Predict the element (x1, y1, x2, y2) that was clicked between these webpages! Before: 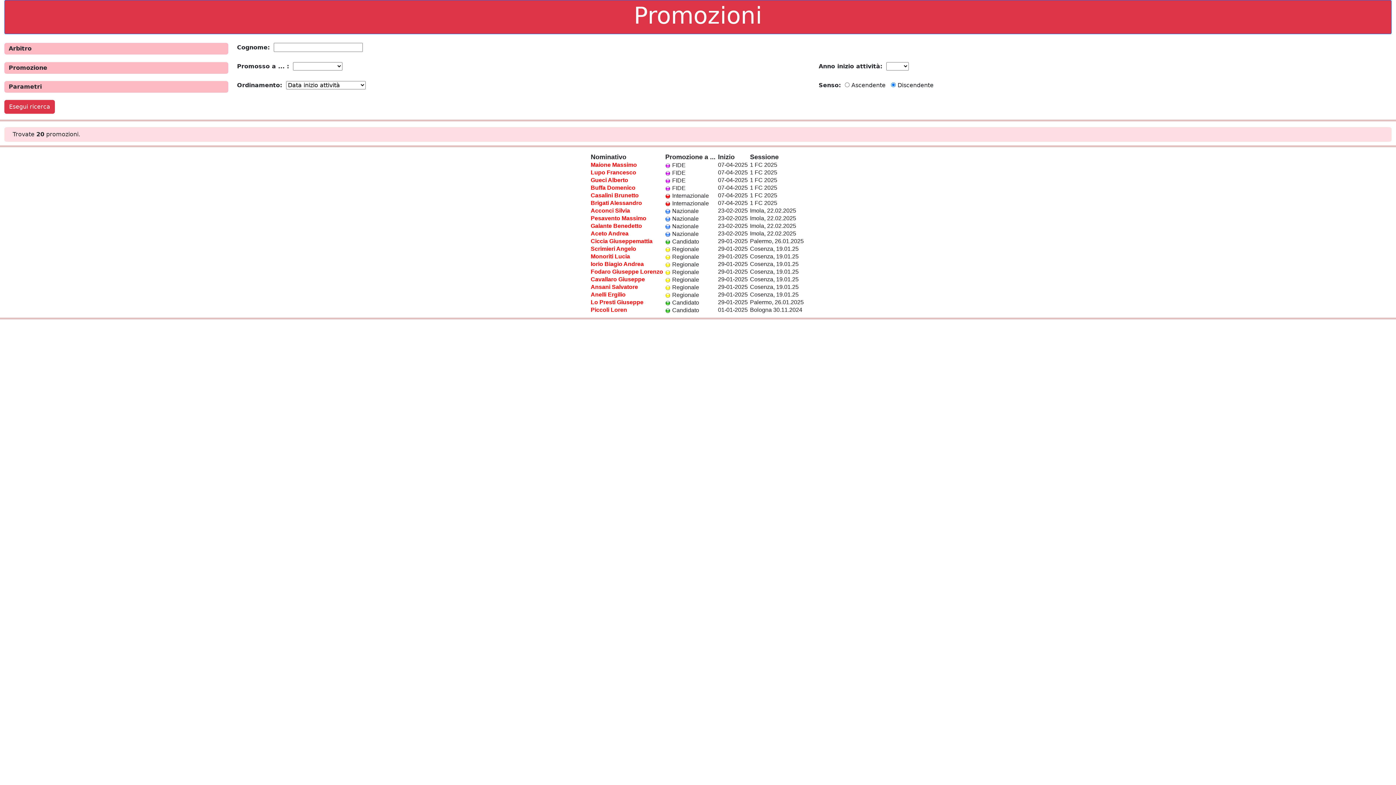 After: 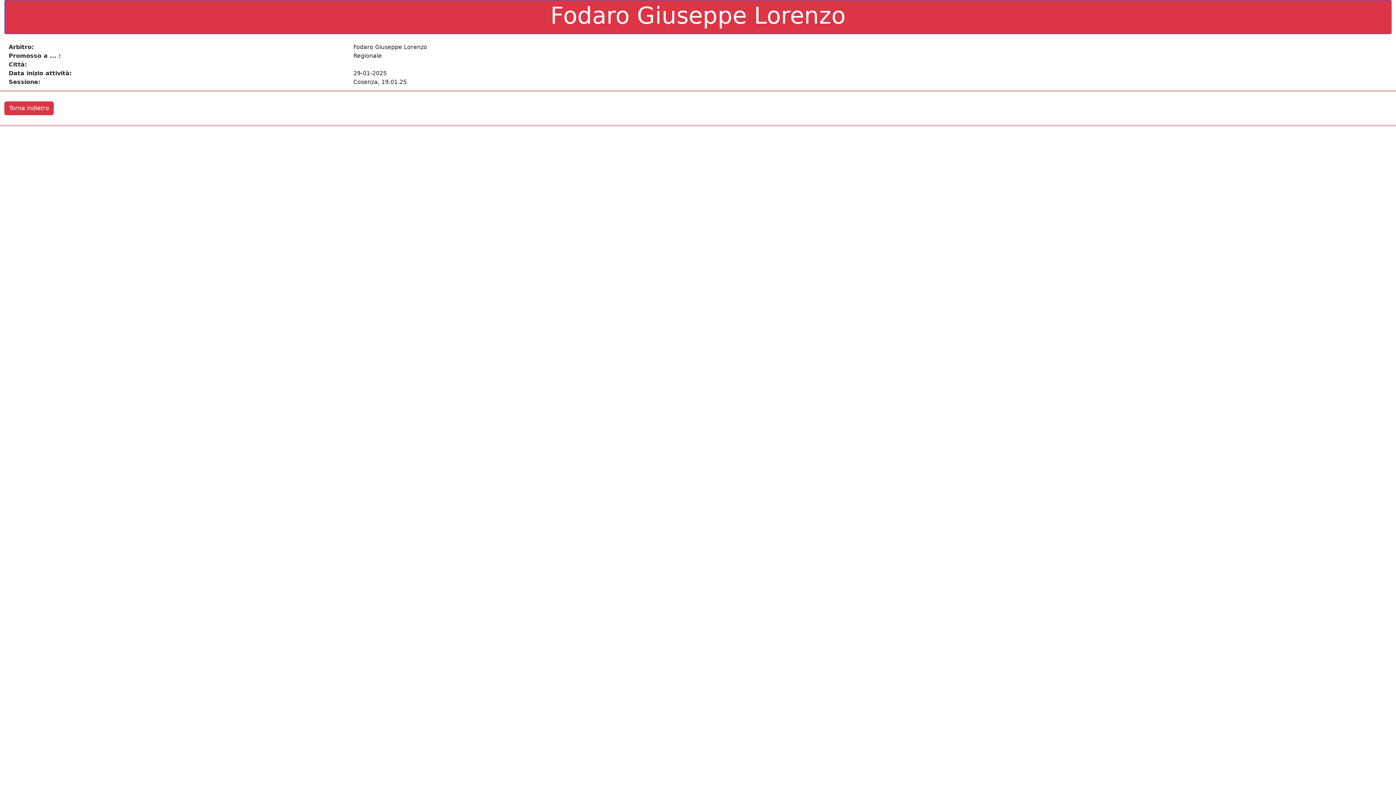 Action: label: Fodaro Giuseppe Lorenzo bbox: (590, 268, 663, 274)